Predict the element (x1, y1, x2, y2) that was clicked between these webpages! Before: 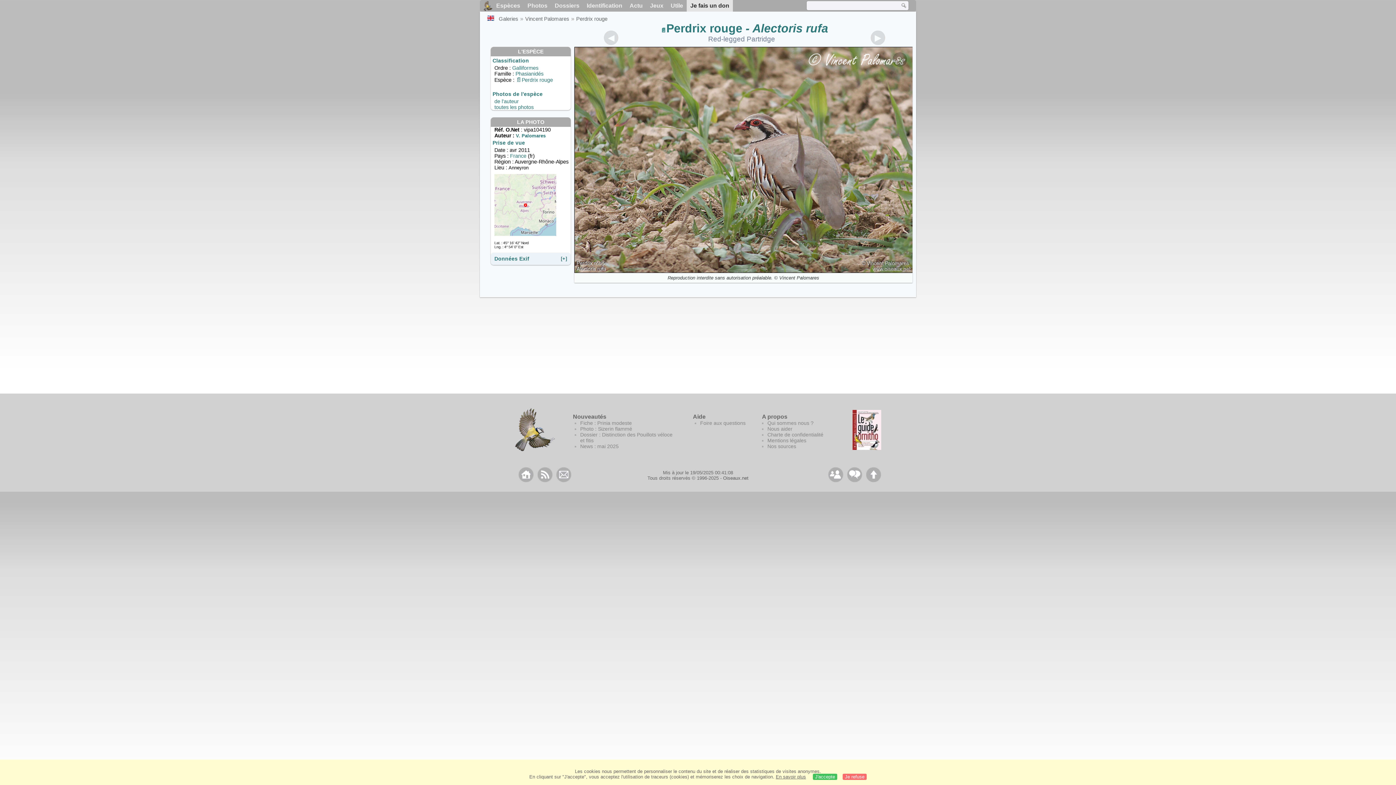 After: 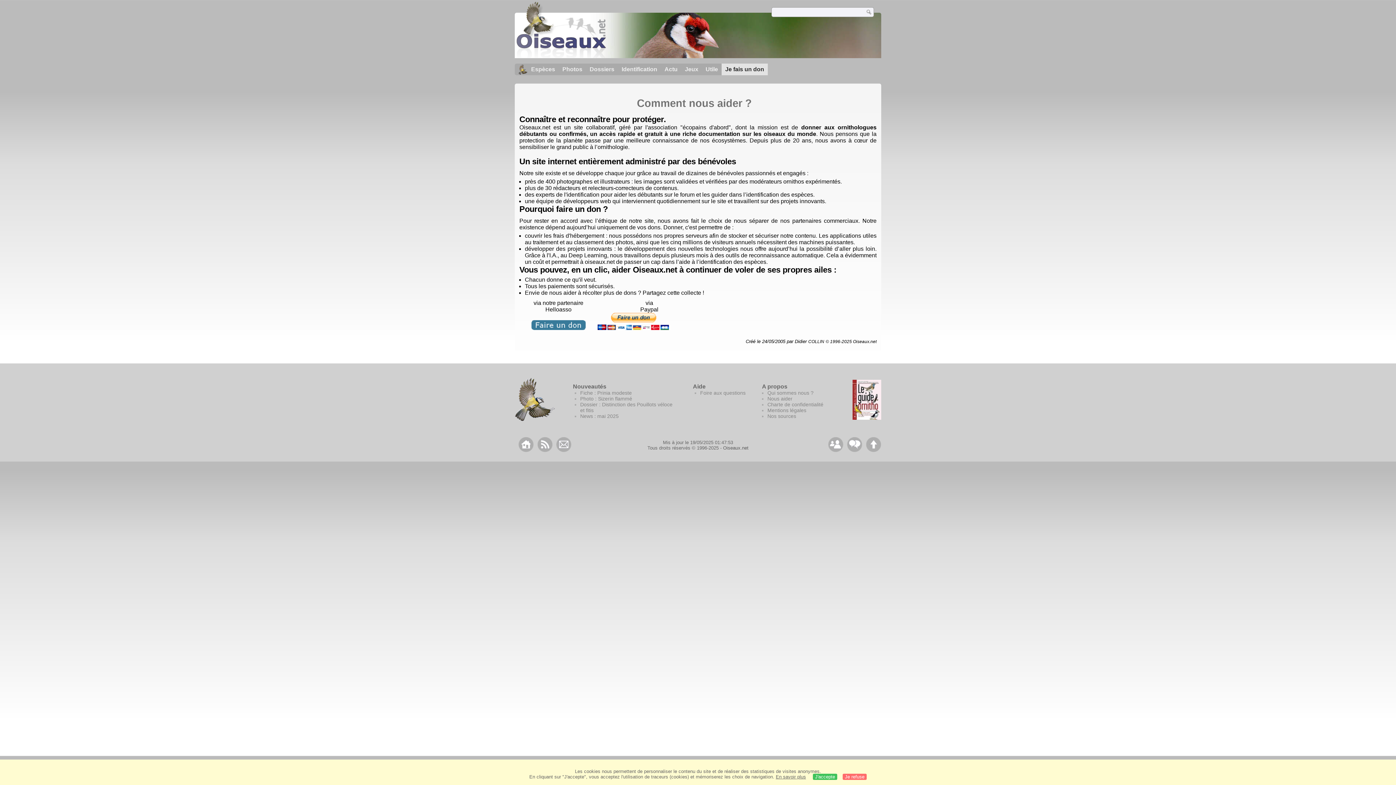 Action: label: Nous aider bbox: (767, 426, 792, 431)